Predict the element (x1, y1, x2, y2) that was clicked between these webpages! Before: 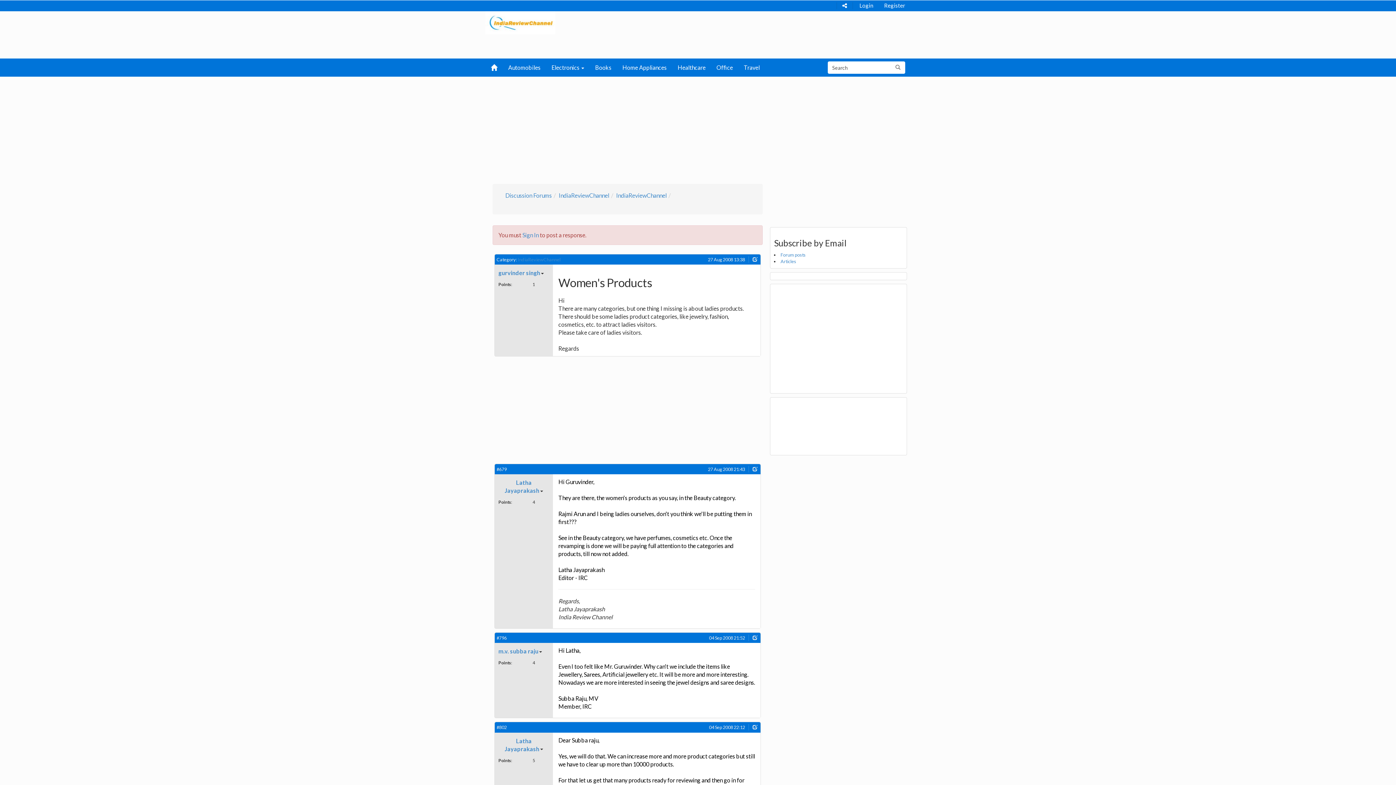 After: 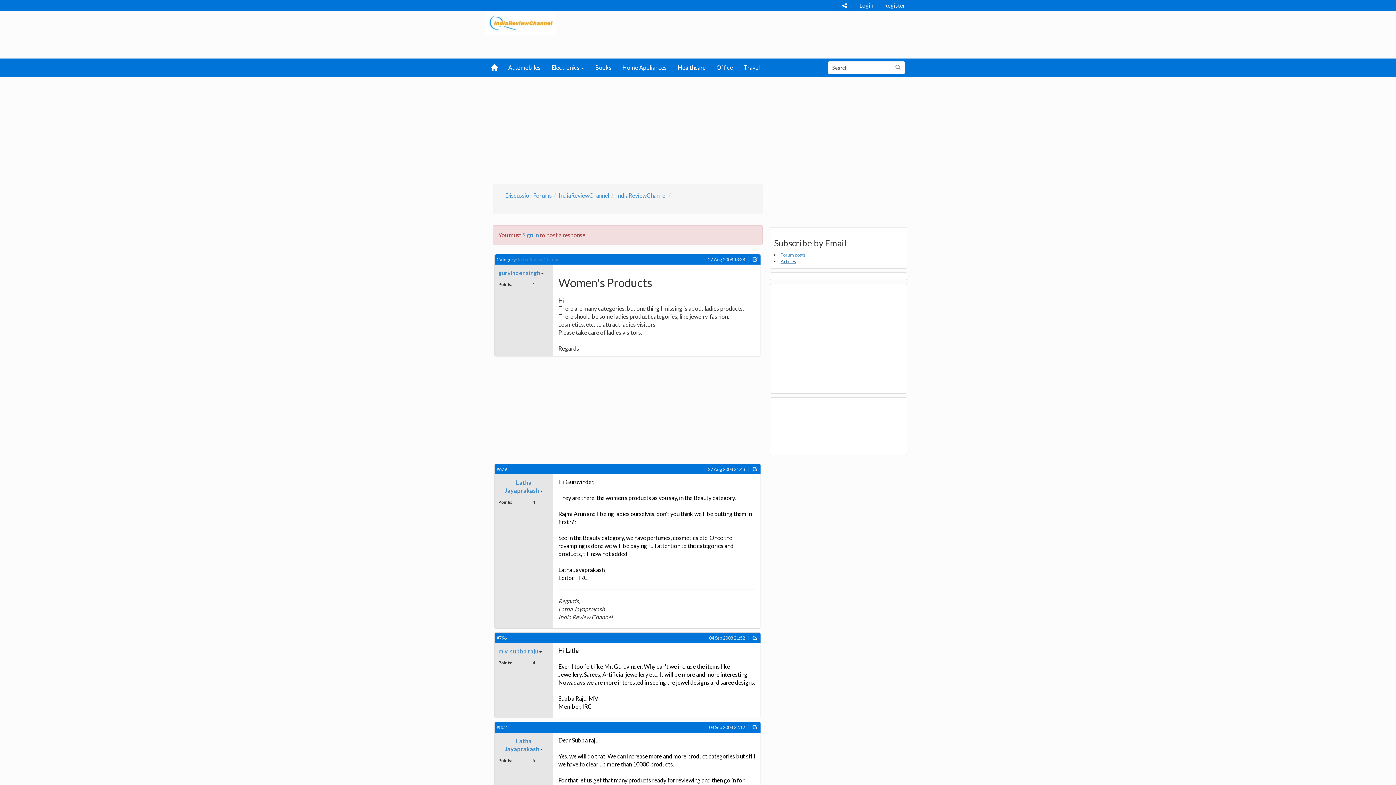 Action: label: Articles bbox: (780, 258, 796, 264)